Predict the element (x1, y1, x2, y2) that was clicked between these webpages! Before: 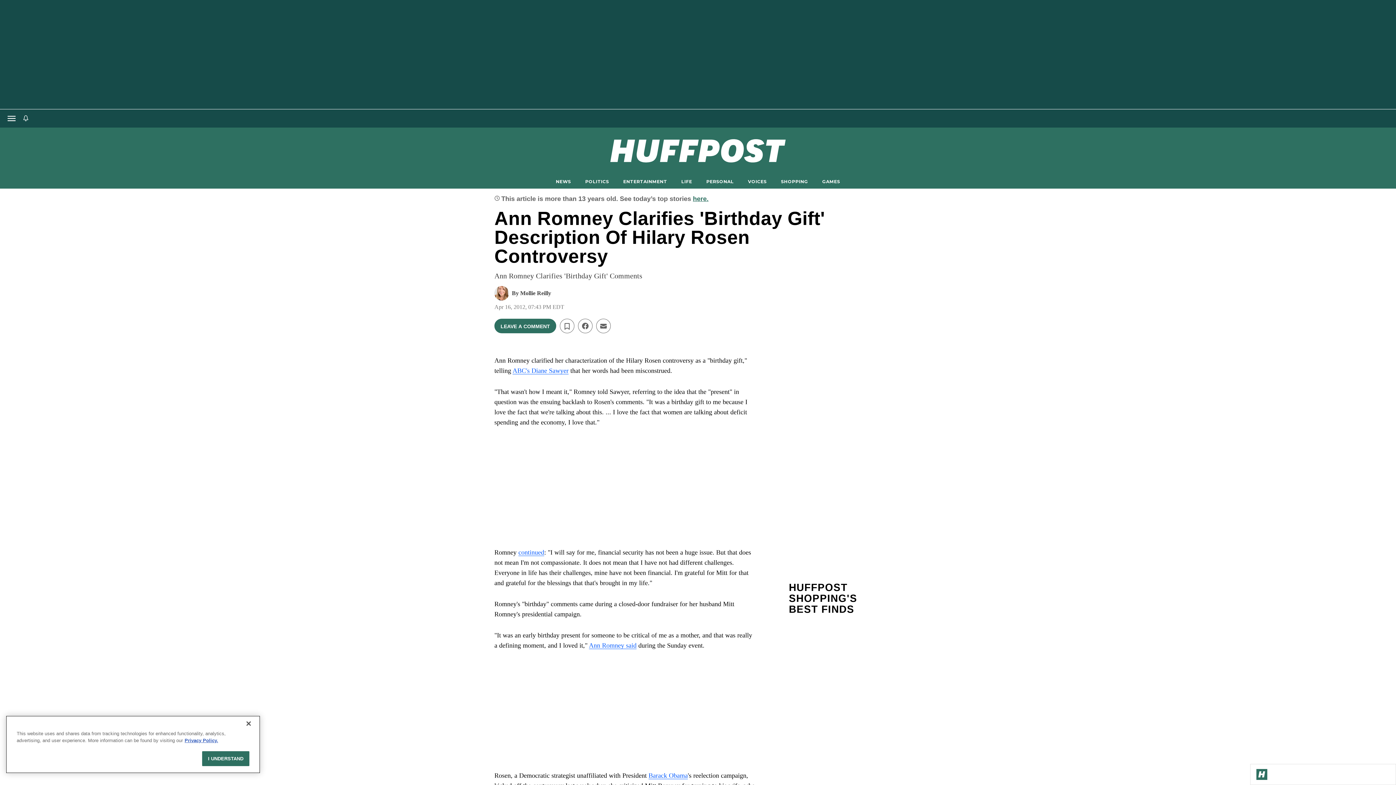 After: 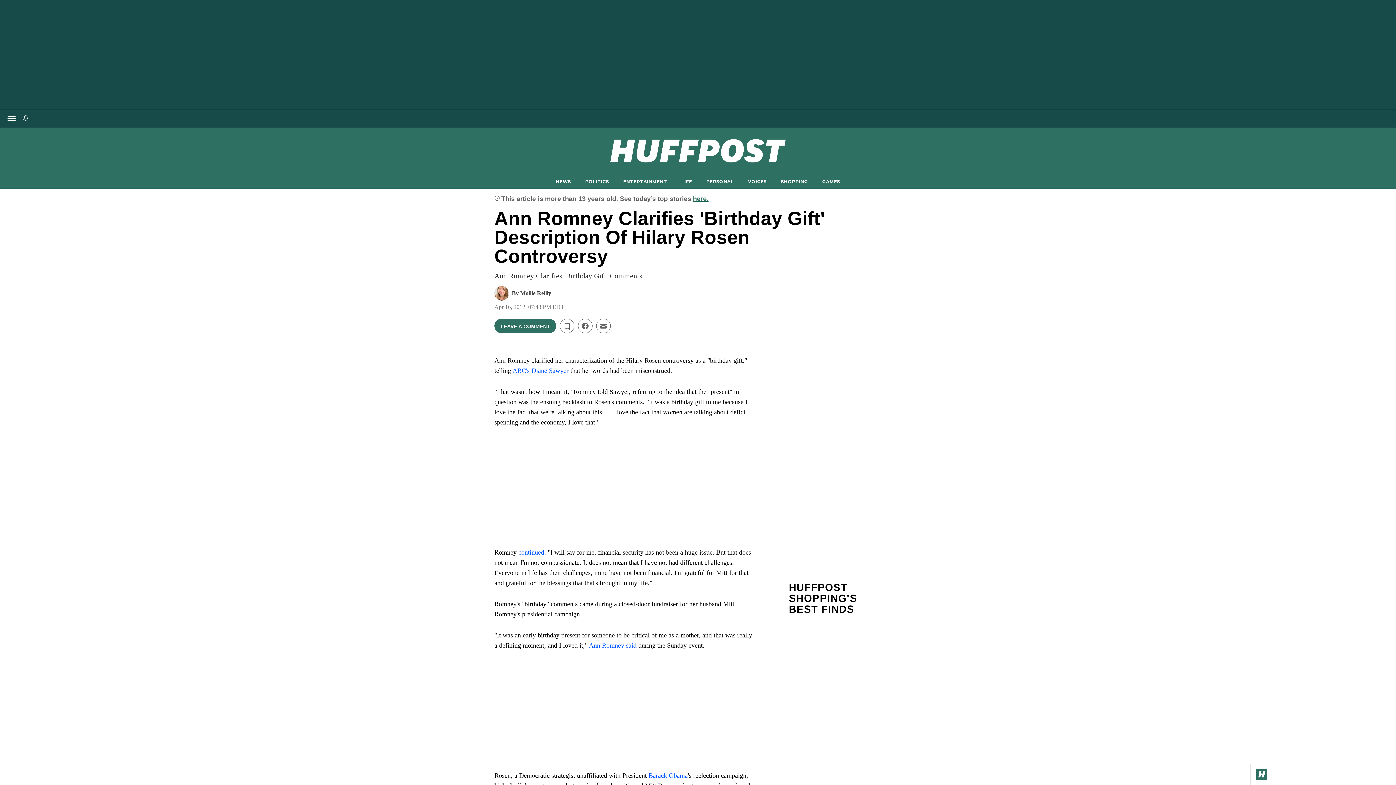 Action: bbox: (202, 751, 249, 766) label: I UNDERSTAND